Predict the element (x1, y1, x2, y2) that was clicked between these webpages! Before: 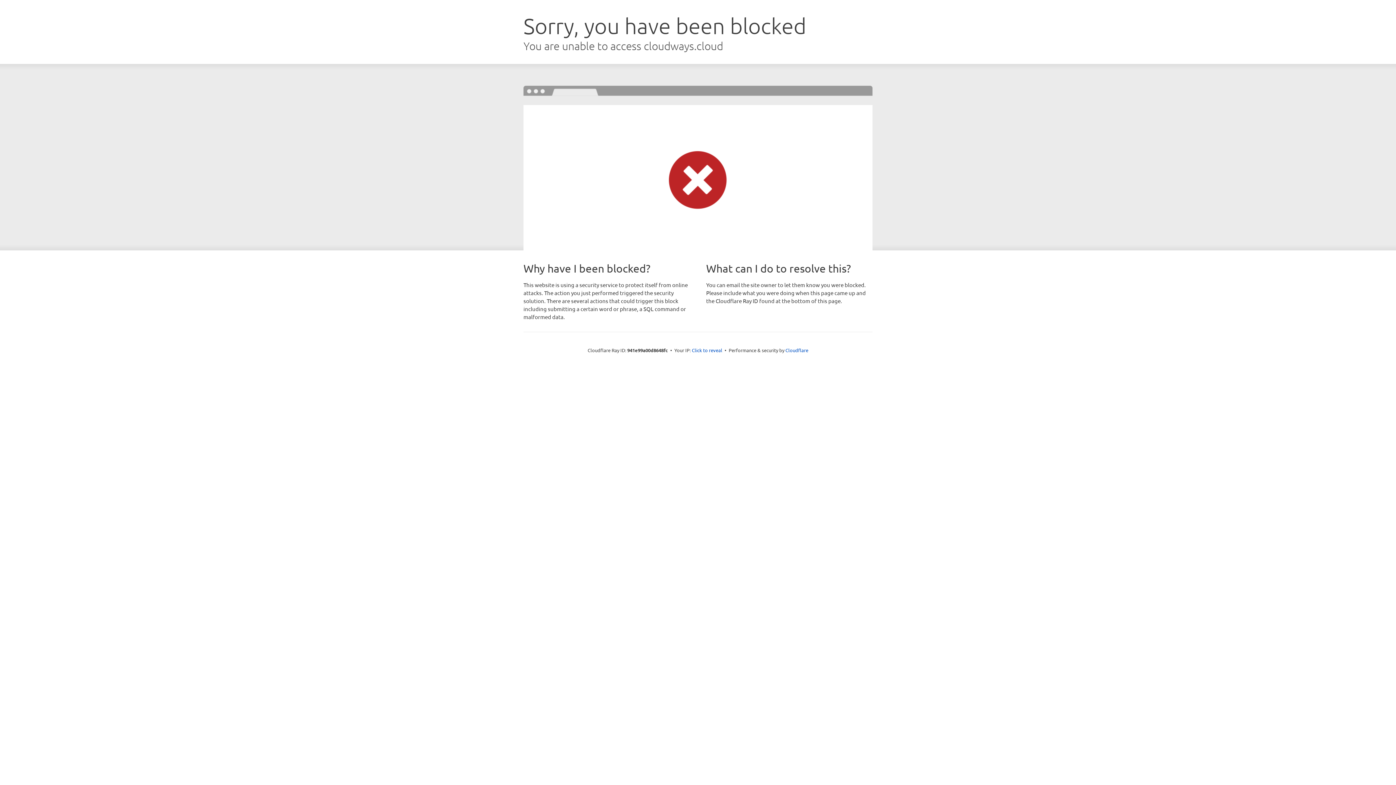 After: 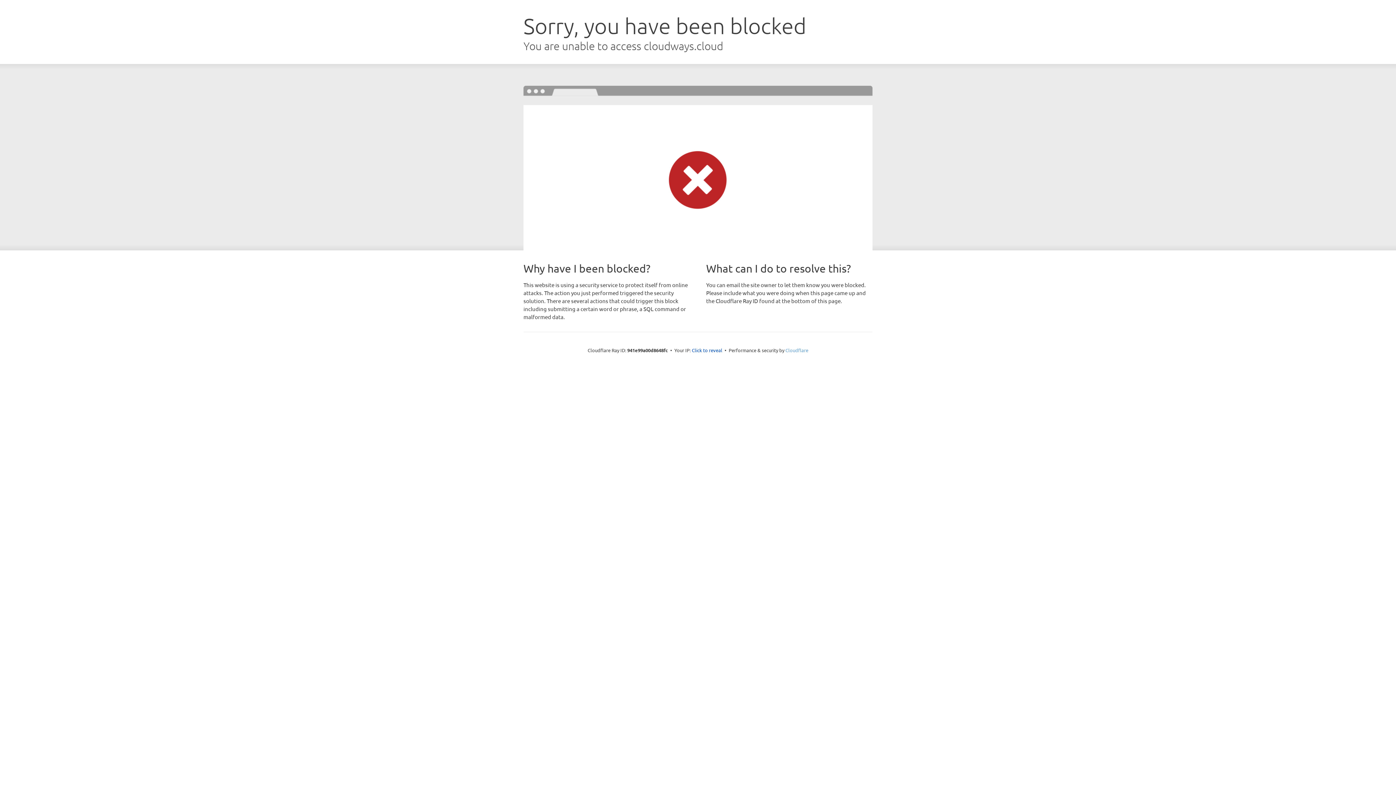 Action: bbox: (785, 347, 808, 353) label: Cloudflare